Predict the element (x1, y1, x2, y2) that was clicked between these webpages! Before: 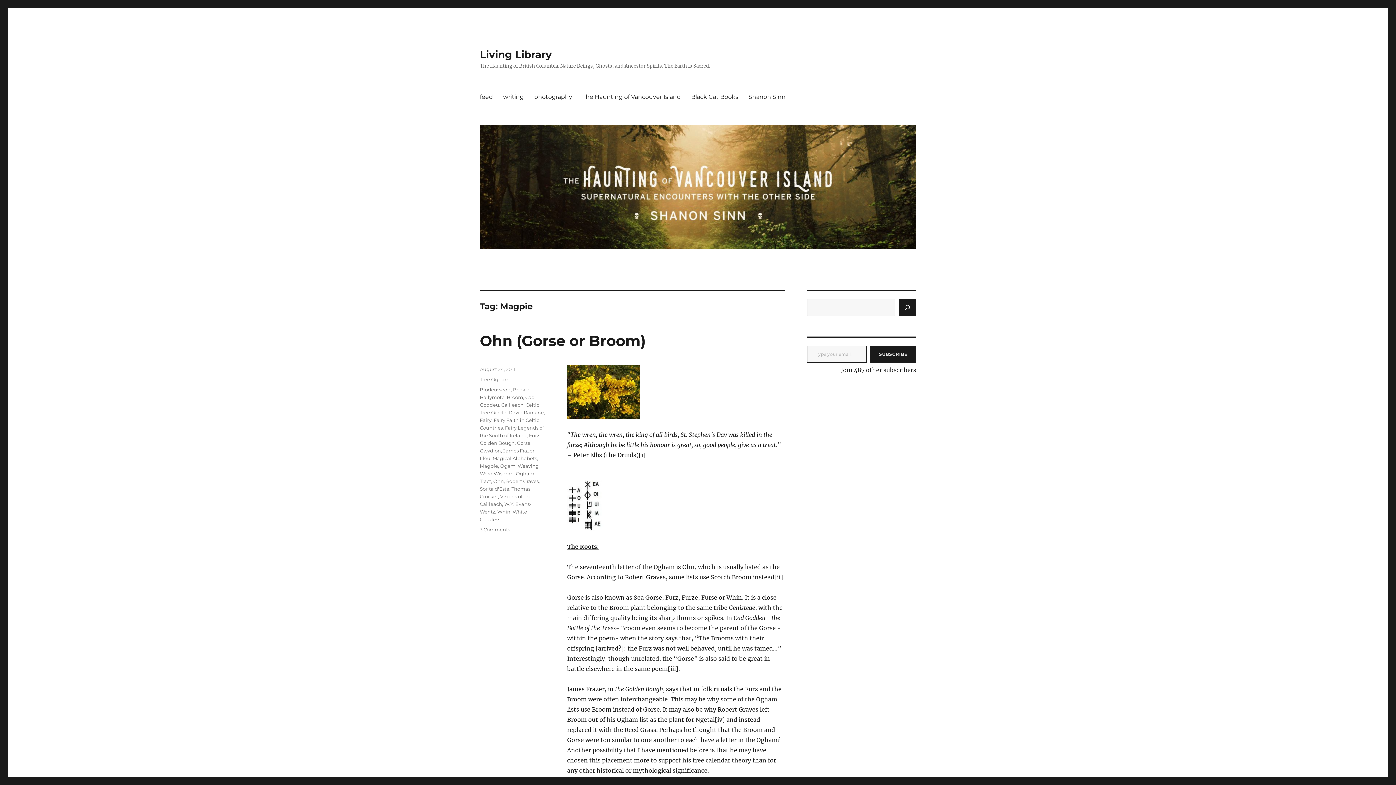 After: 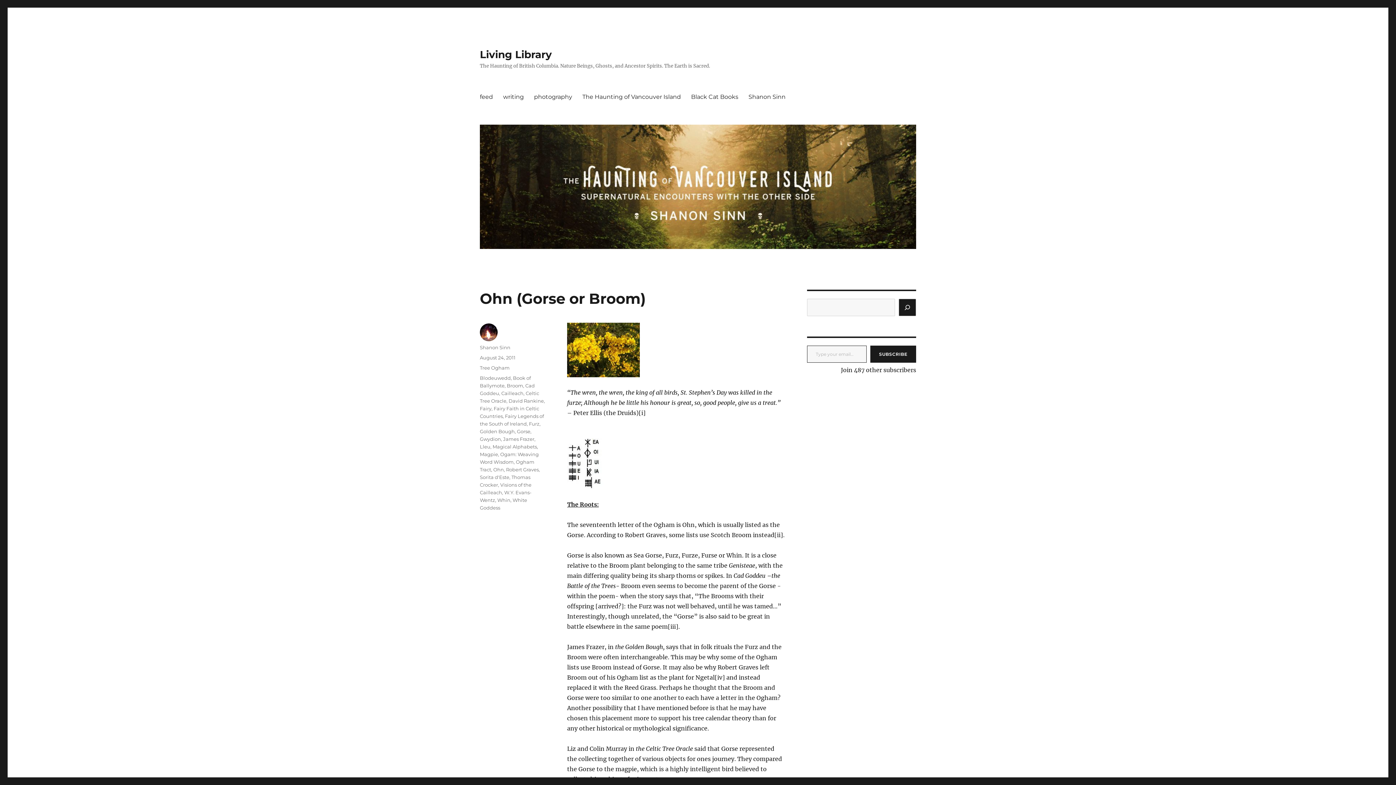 Action: label: Ohn (Gorse or Broom) bbox: (480, 332, 645, 349)